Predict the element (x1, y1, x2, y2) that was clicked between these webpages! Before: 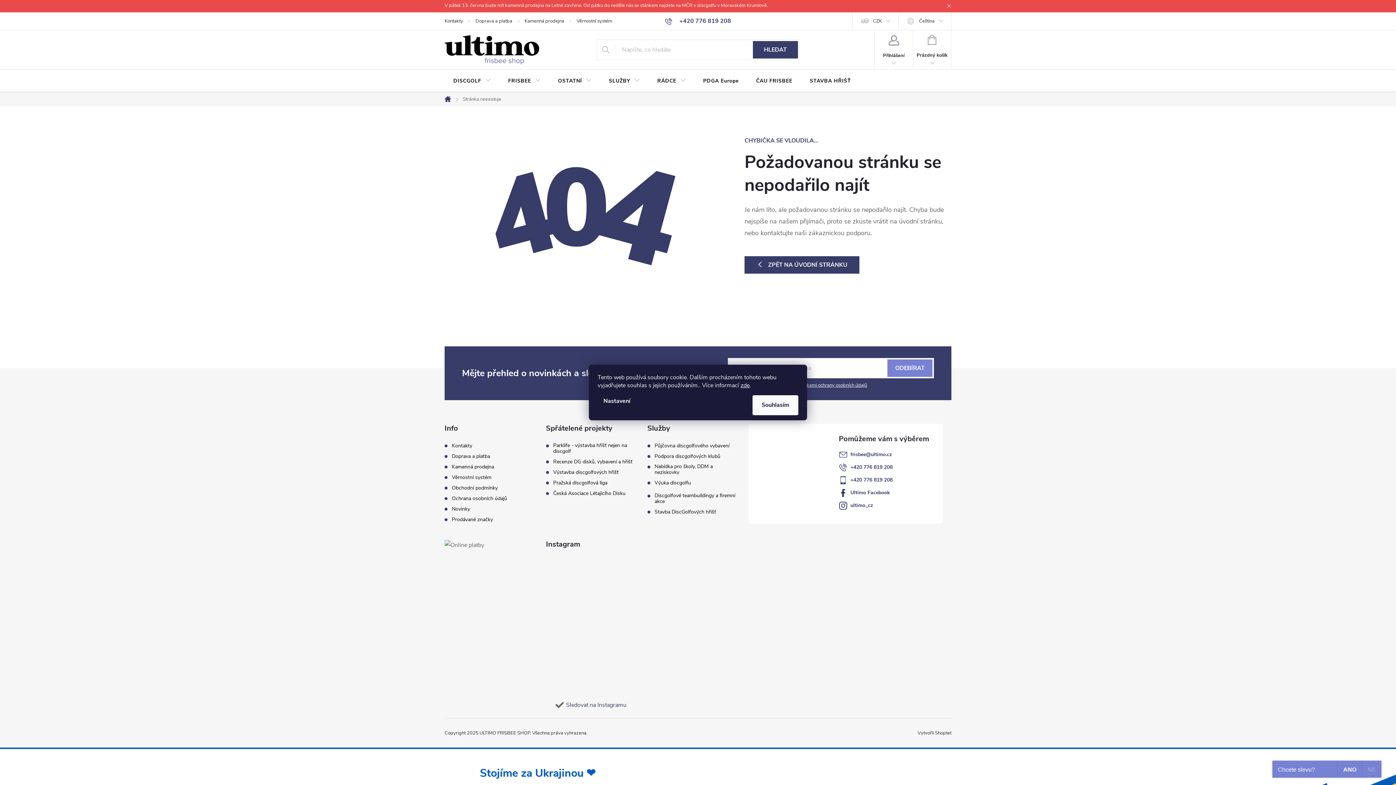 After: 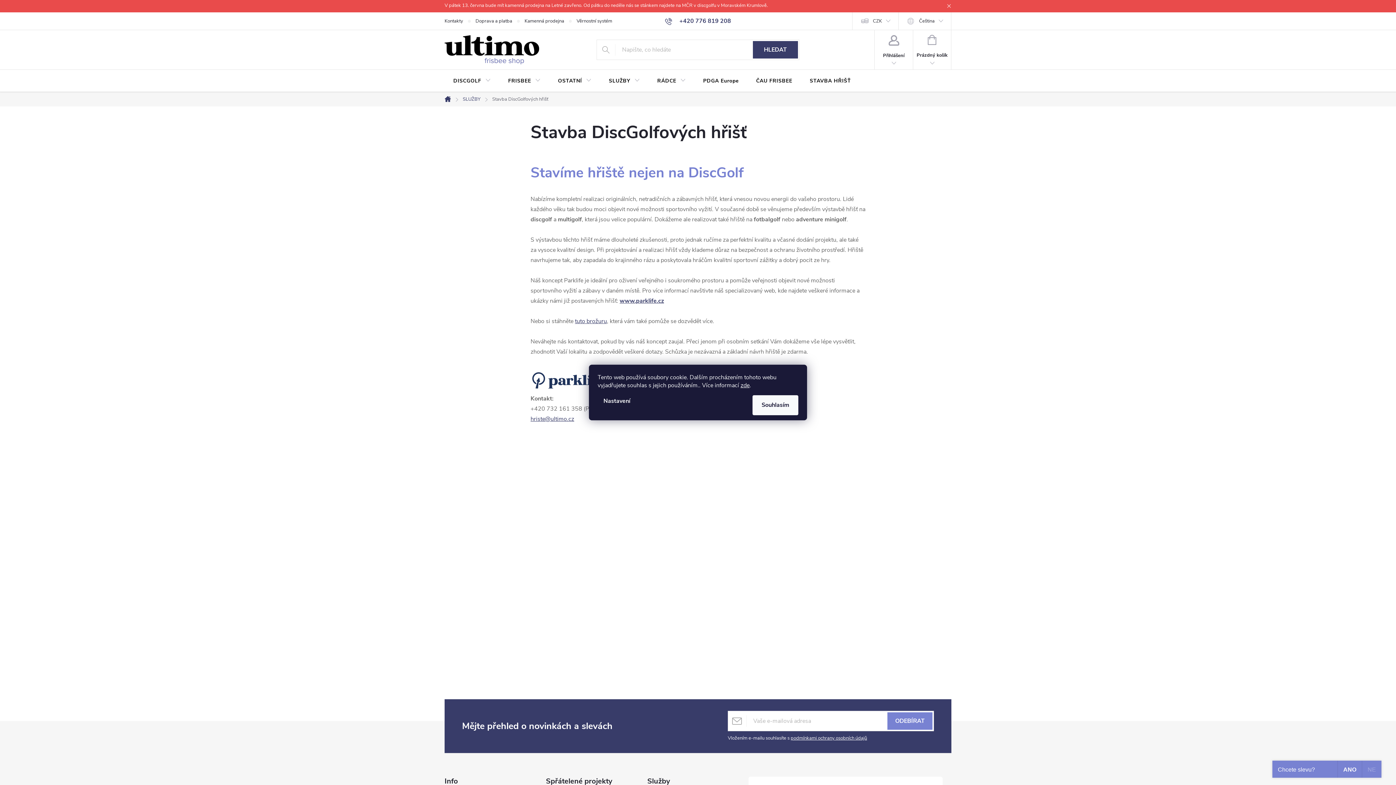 Action: label: Stavba DiscGolfových hřišť bbox: (654, 509, 716, 515)